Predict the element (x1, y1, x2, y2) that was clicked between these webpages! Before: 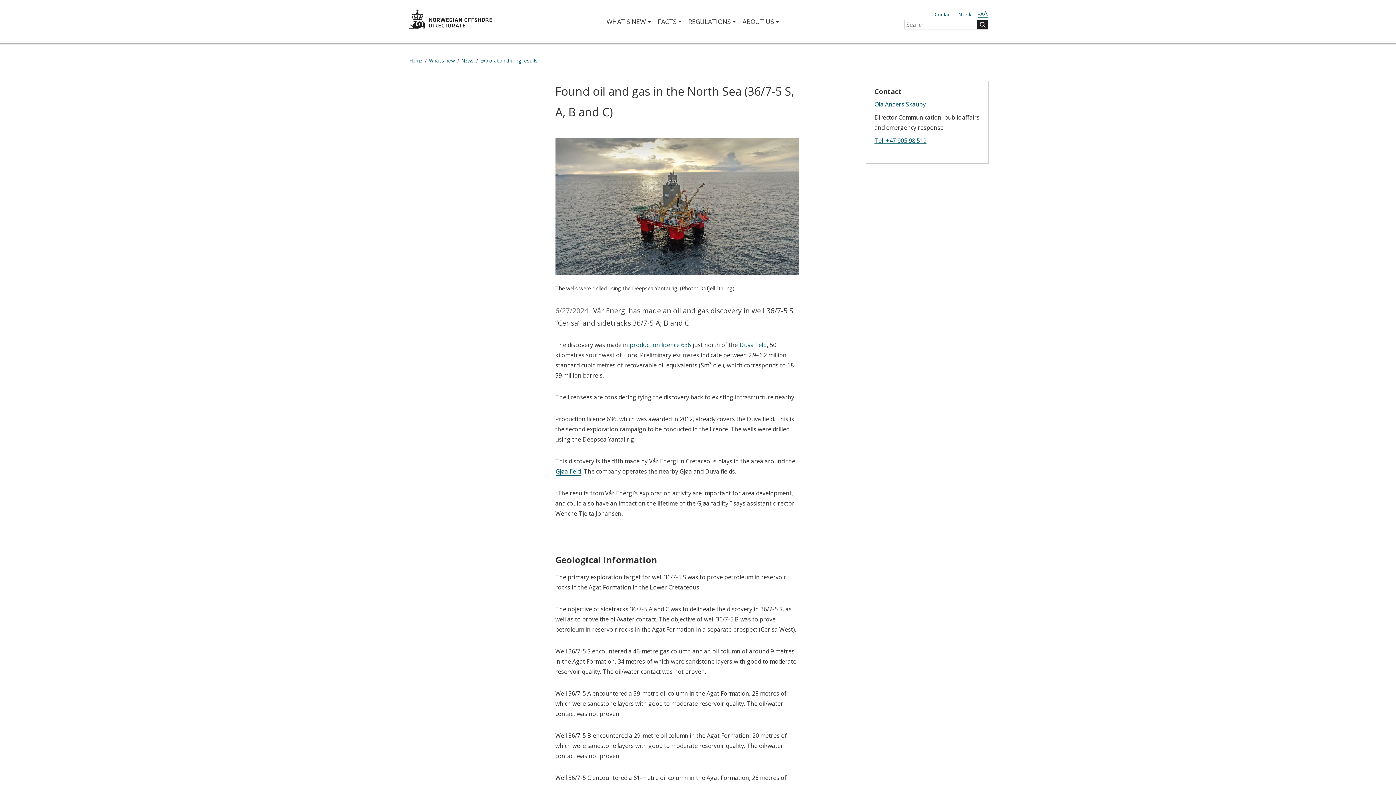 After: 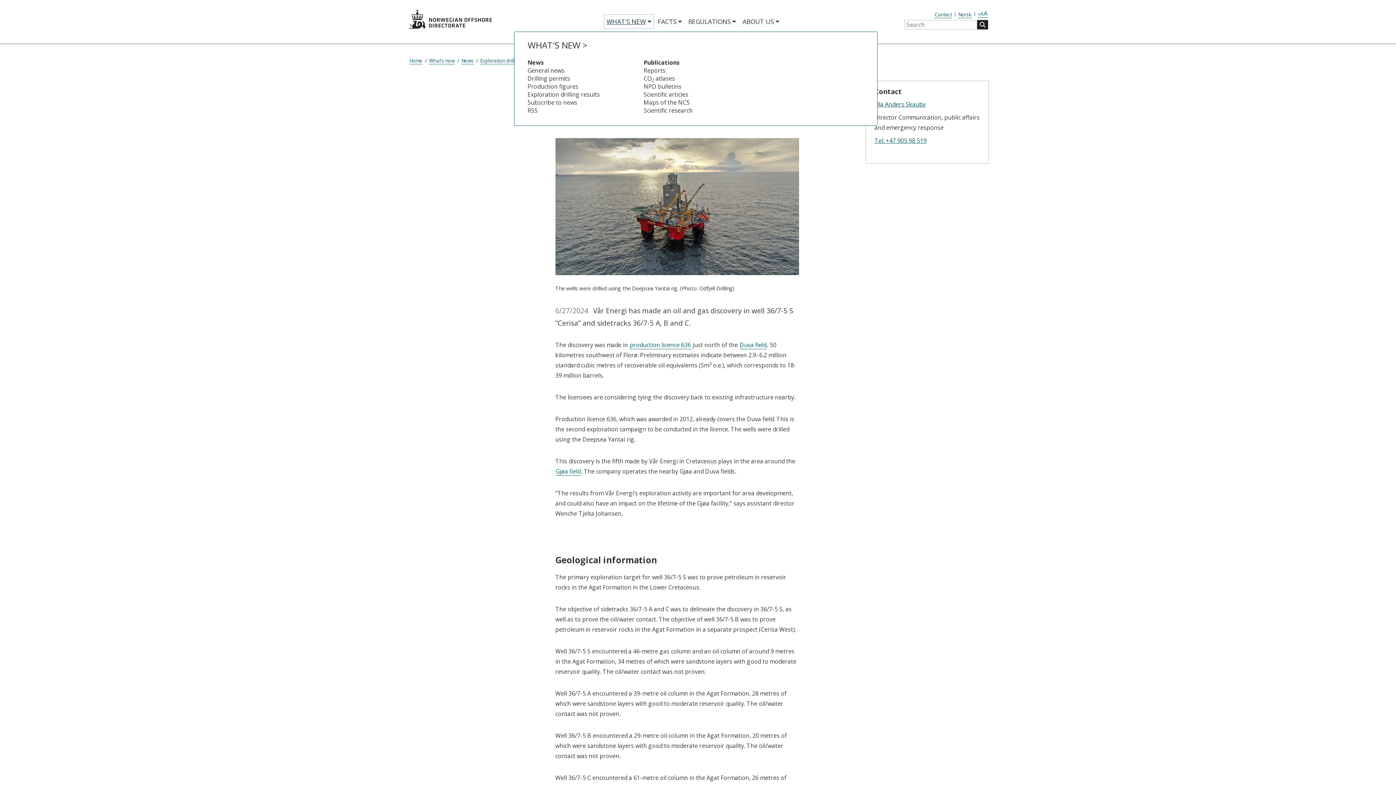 Action: bbox: (604, 14, 654, 28) label: WHAT'S NEW